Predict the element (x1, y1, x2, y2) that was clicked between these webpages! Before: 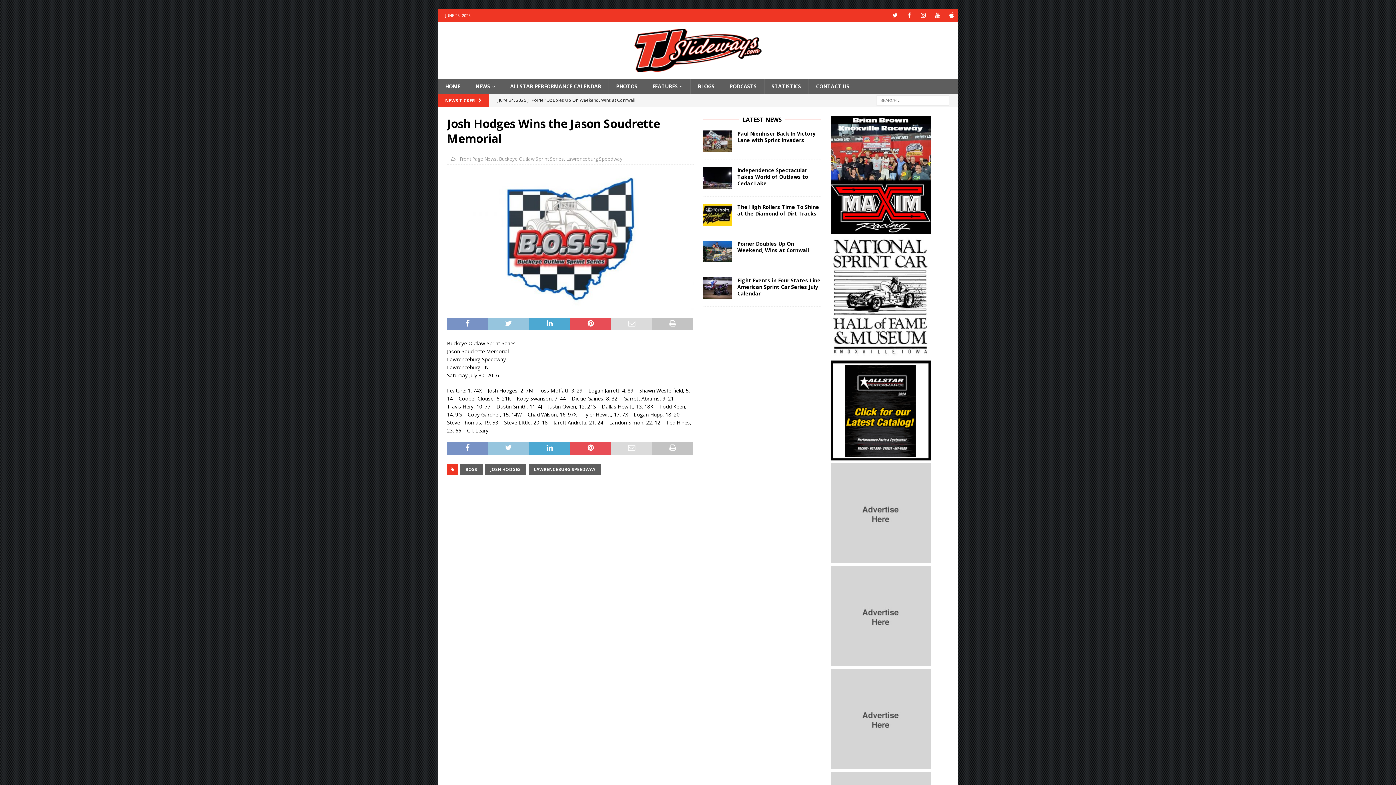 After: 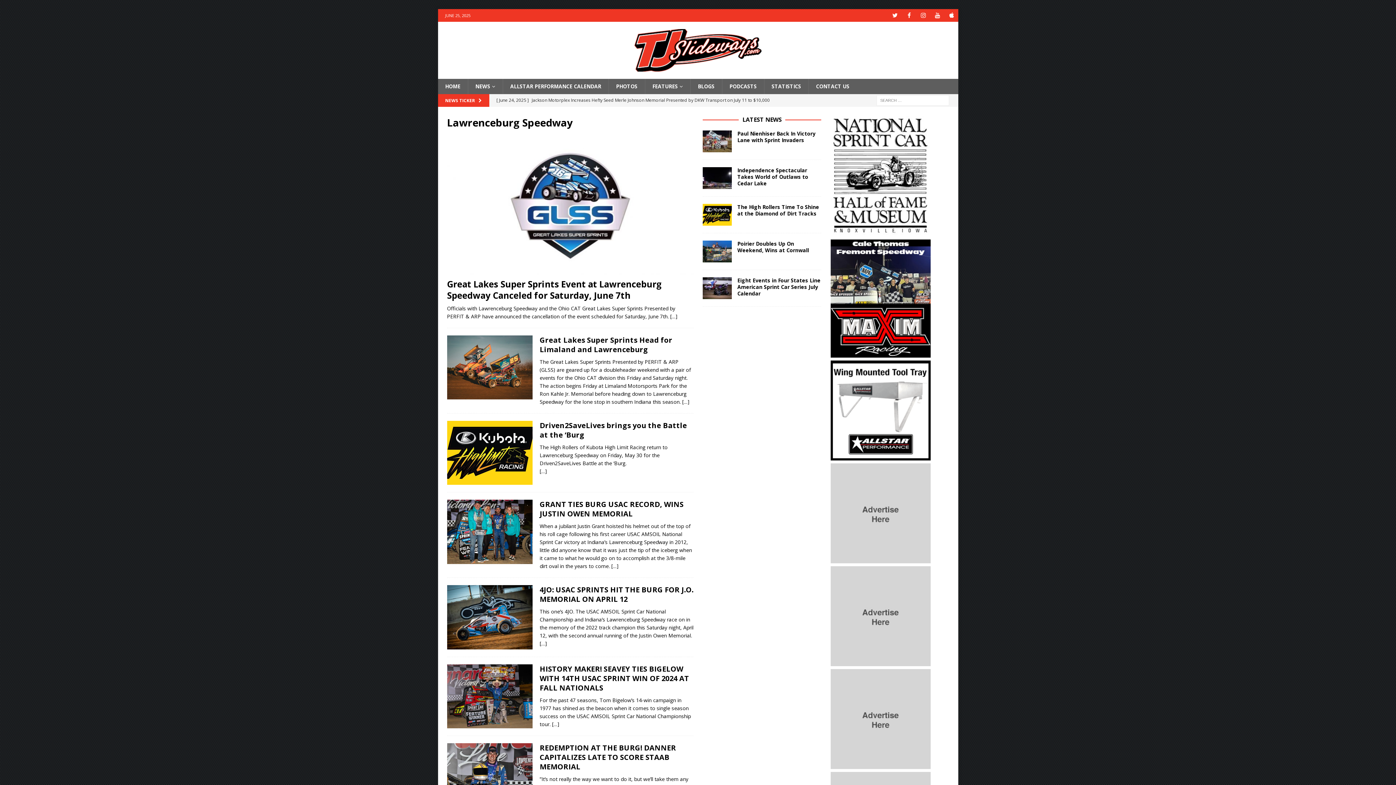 Action: bbox: (528, 464, 601, 475) label: LAWRENCEBURG SPEEDWAY